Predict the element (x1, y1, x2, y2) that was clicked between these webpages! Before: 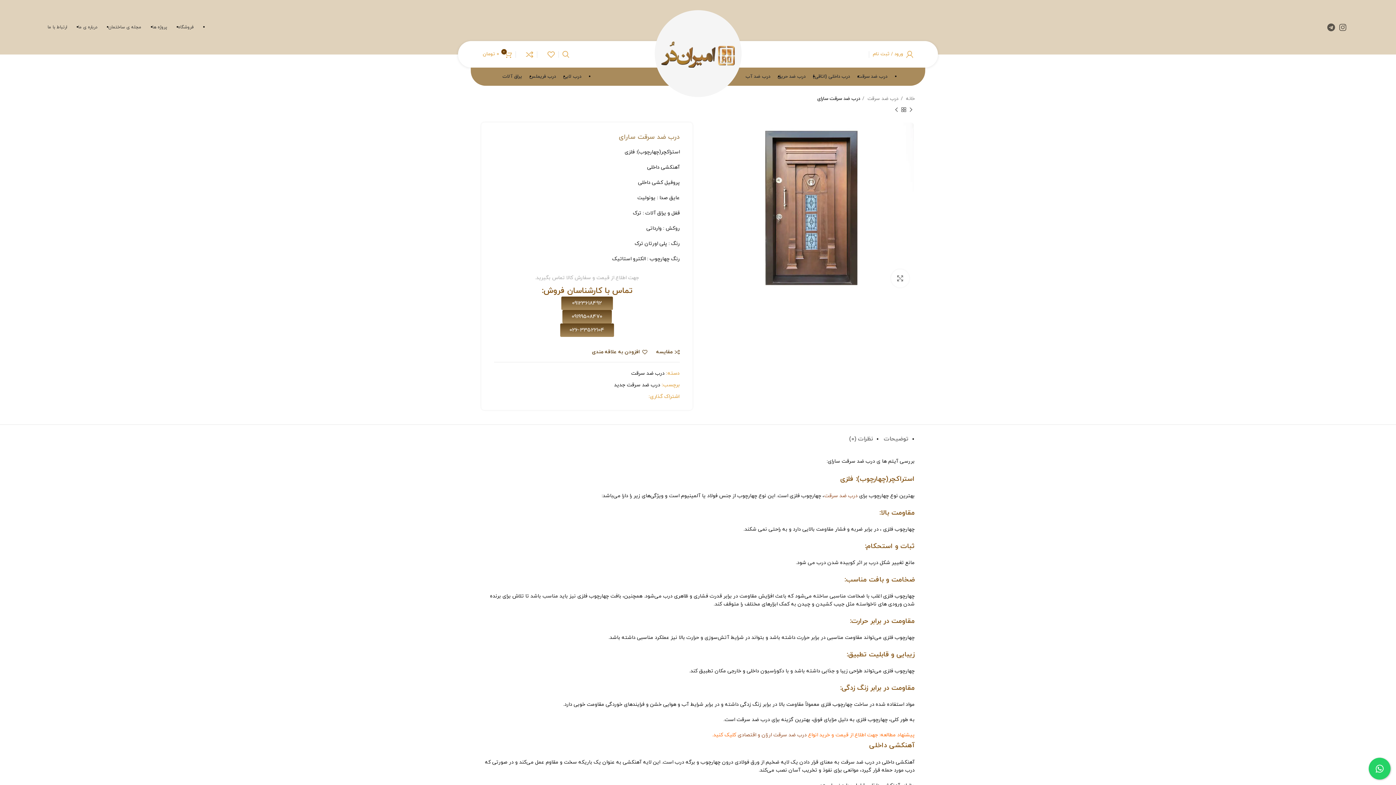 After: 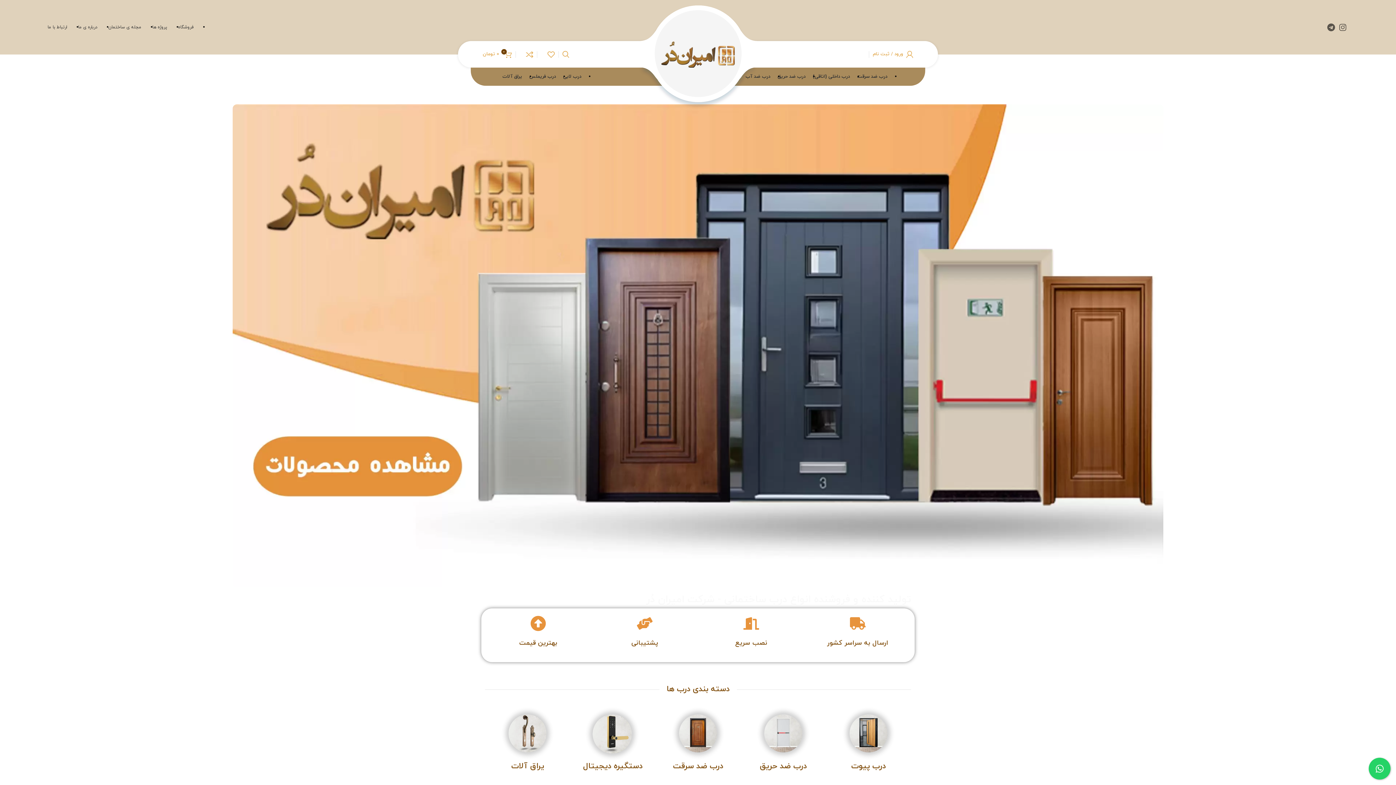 Action: bbox: (661, 50, 734, 57)